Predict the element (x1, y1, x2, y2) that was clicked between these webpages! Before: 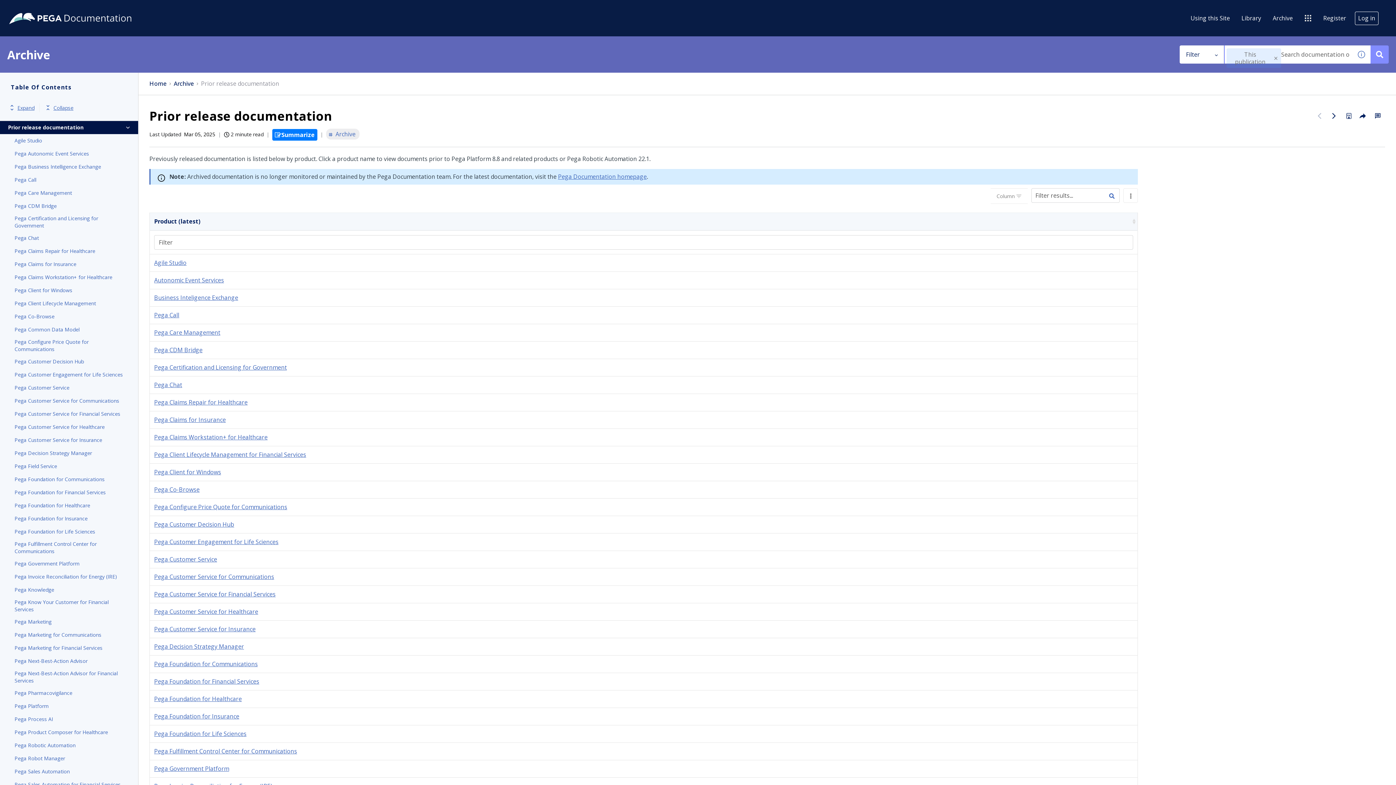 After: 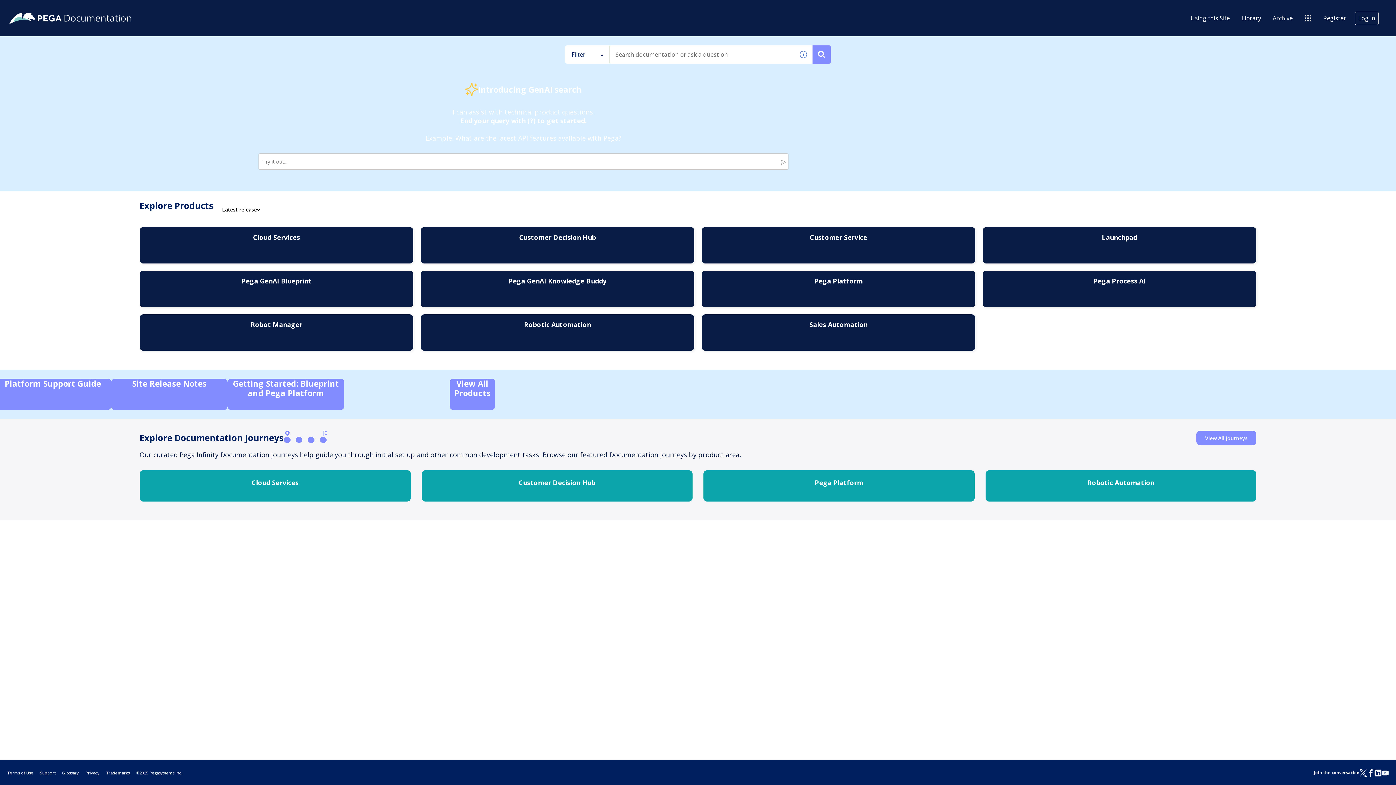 Action: bbox: (7, 11, 133, 24)